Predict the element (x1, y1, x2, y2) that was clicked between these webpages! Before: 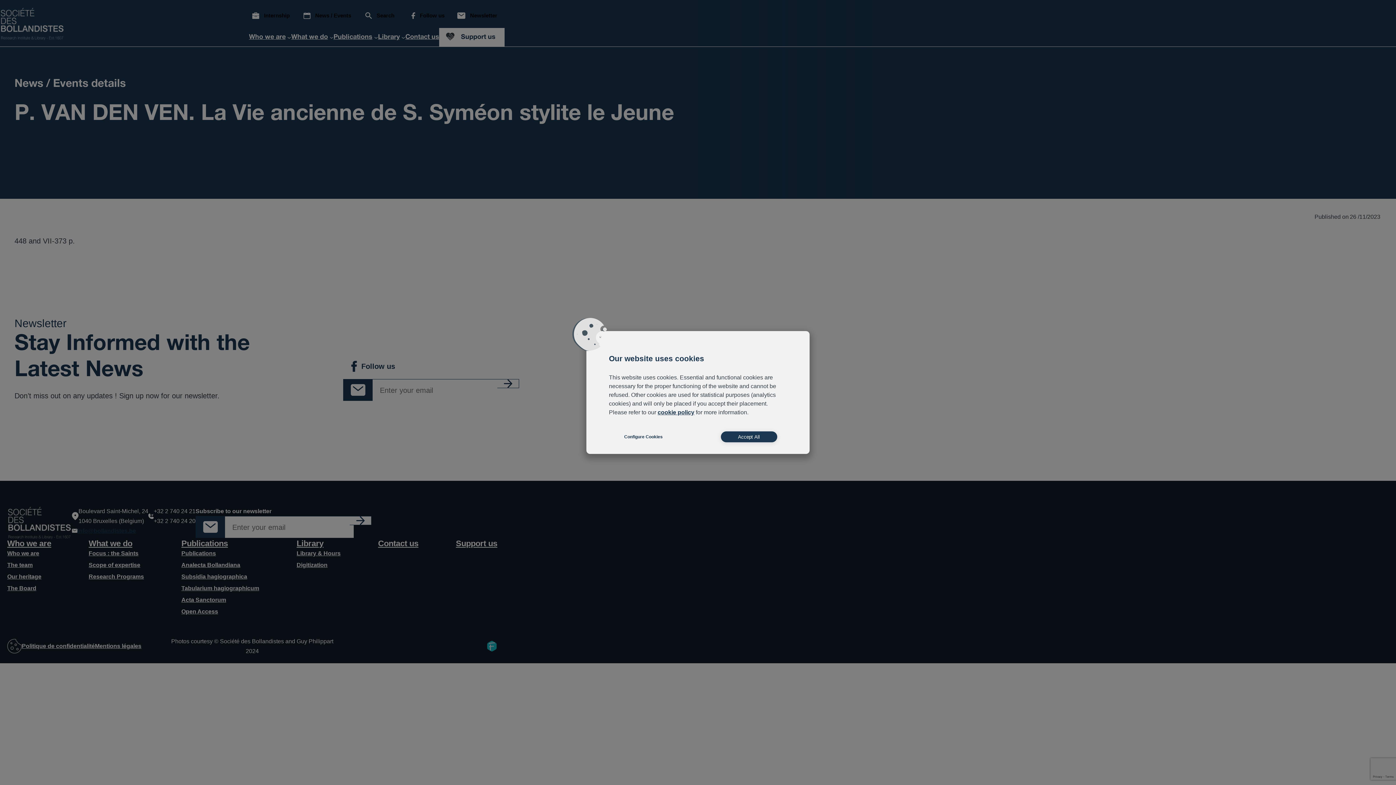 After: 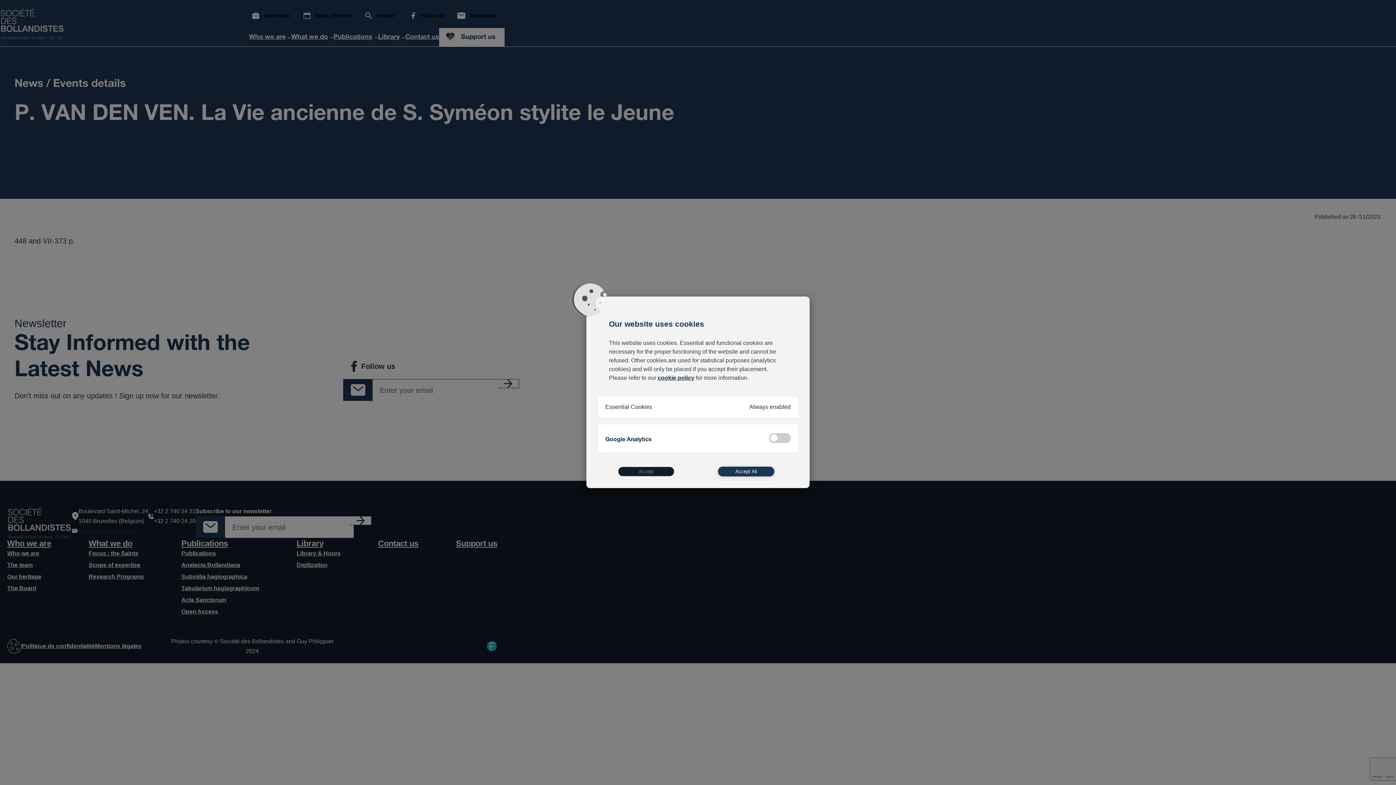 Action: label: Configure Cookies bbox: (615, 431, 671, 442)